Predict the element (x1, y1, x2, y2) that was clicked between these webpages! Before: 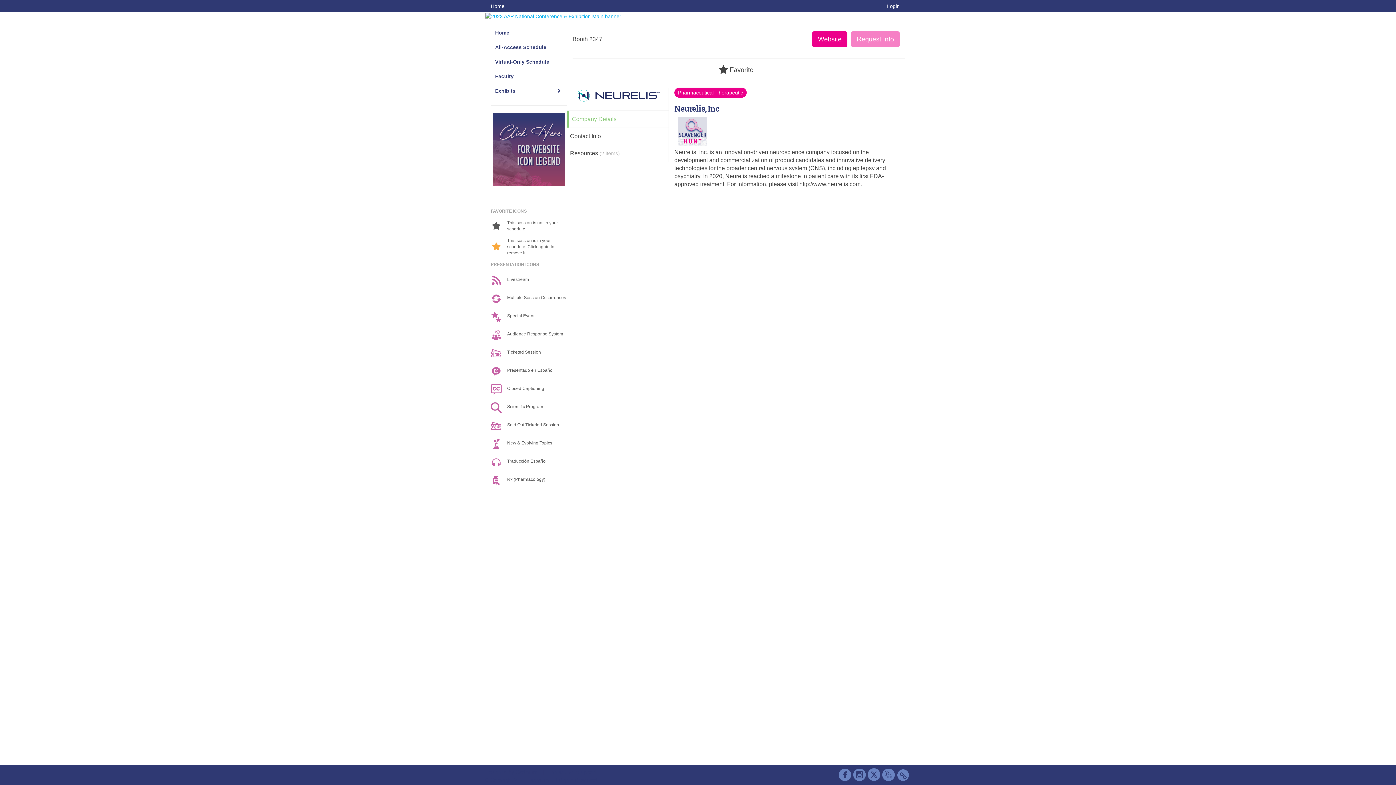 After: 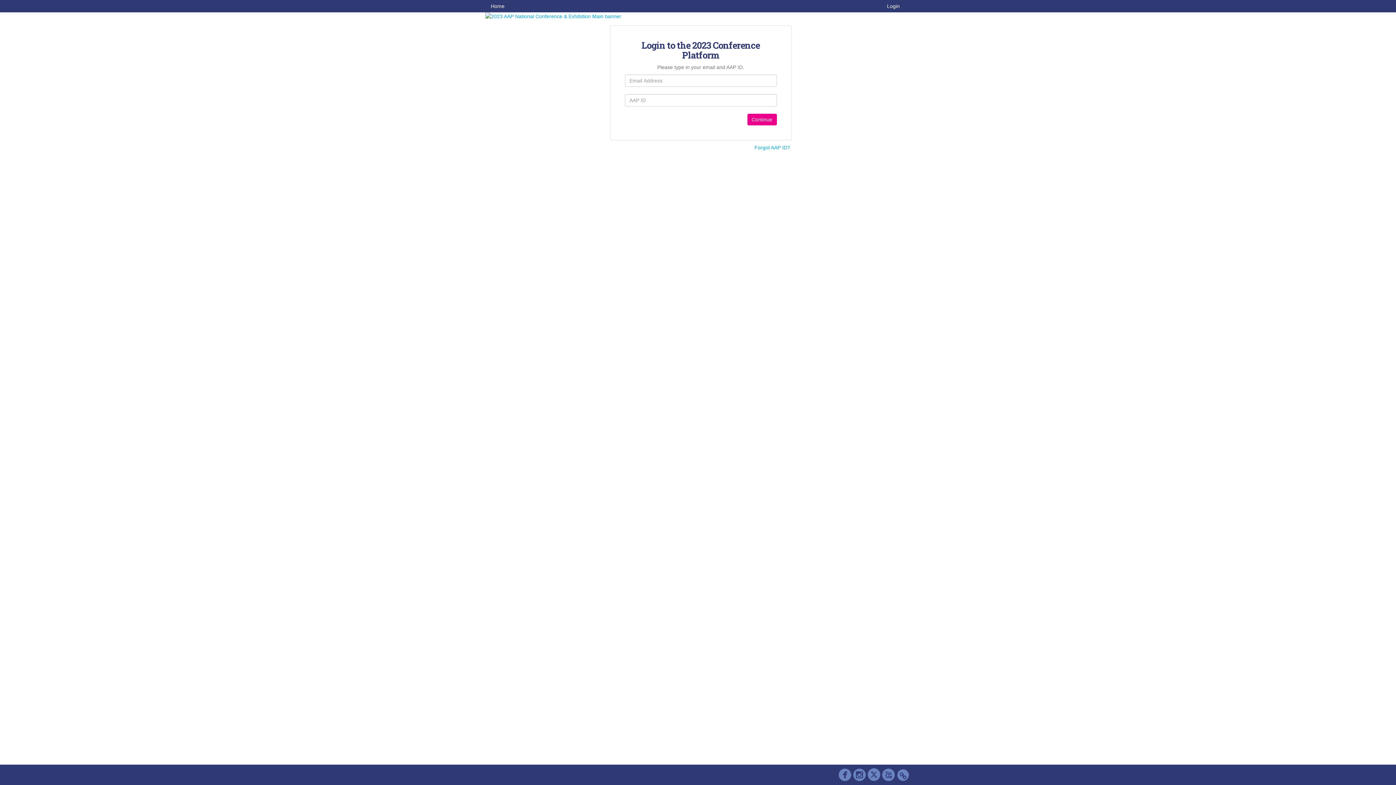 Action: bbox: (851, 31, 900, 47) label: Request Info